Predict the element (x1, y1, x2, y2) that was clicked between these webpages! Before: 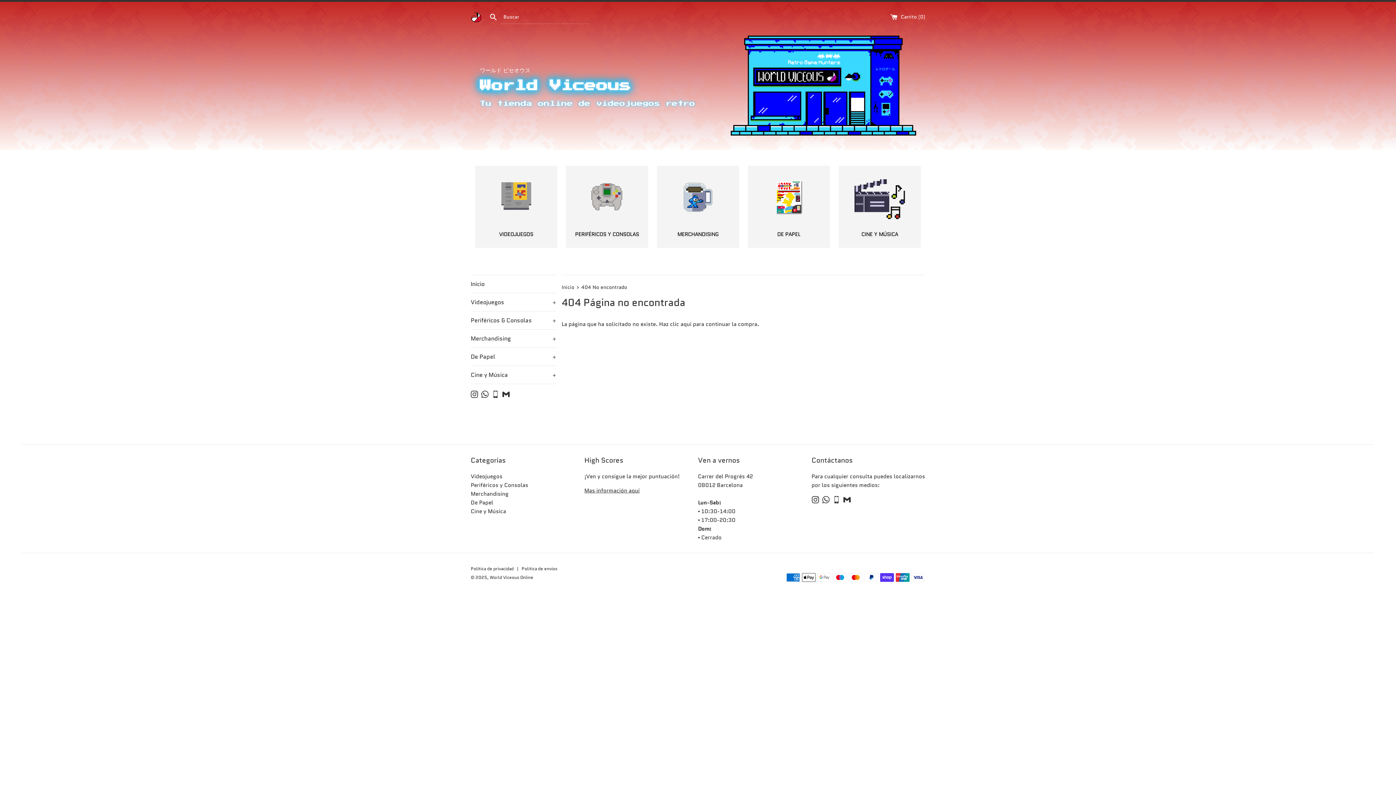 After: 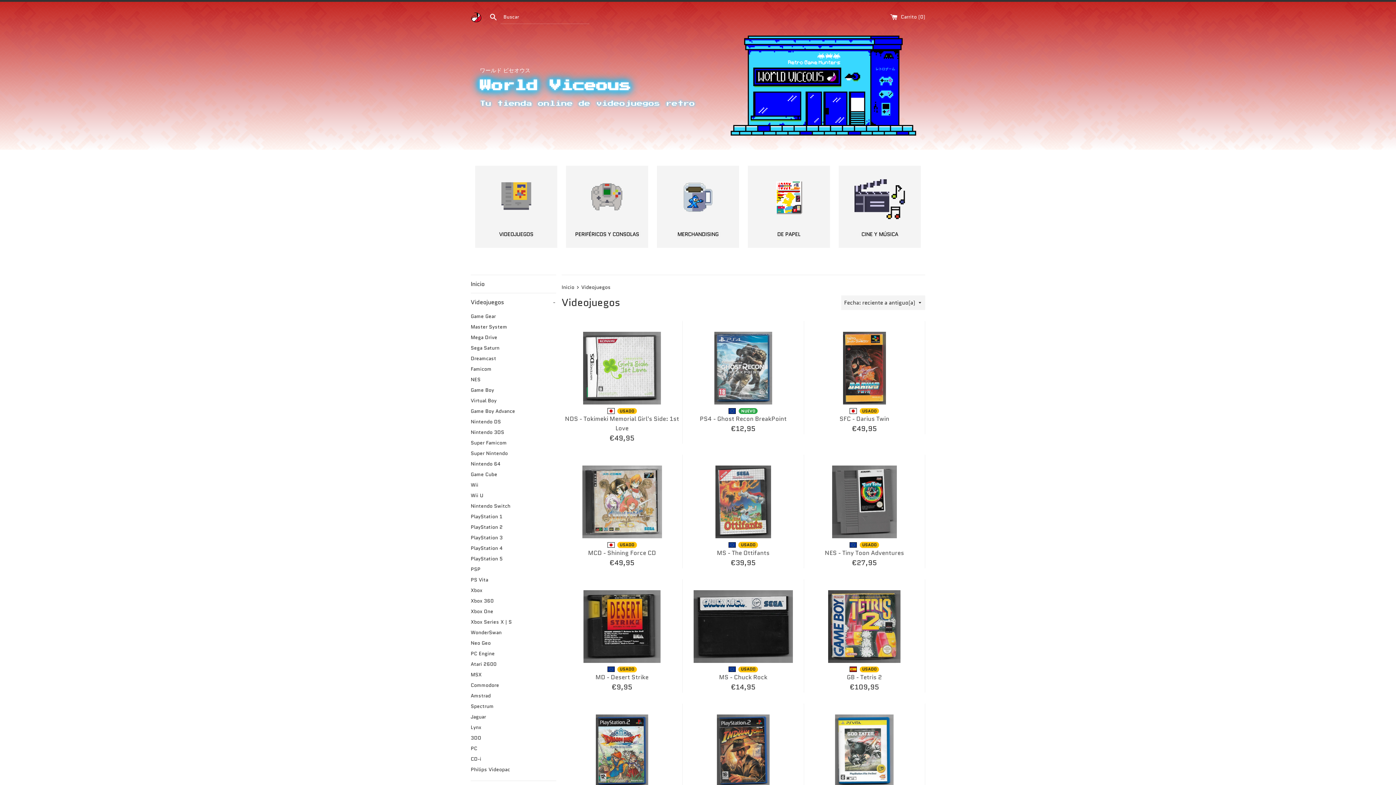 Action: bbox: (470, 472, 502, 480) label: Videojuegos